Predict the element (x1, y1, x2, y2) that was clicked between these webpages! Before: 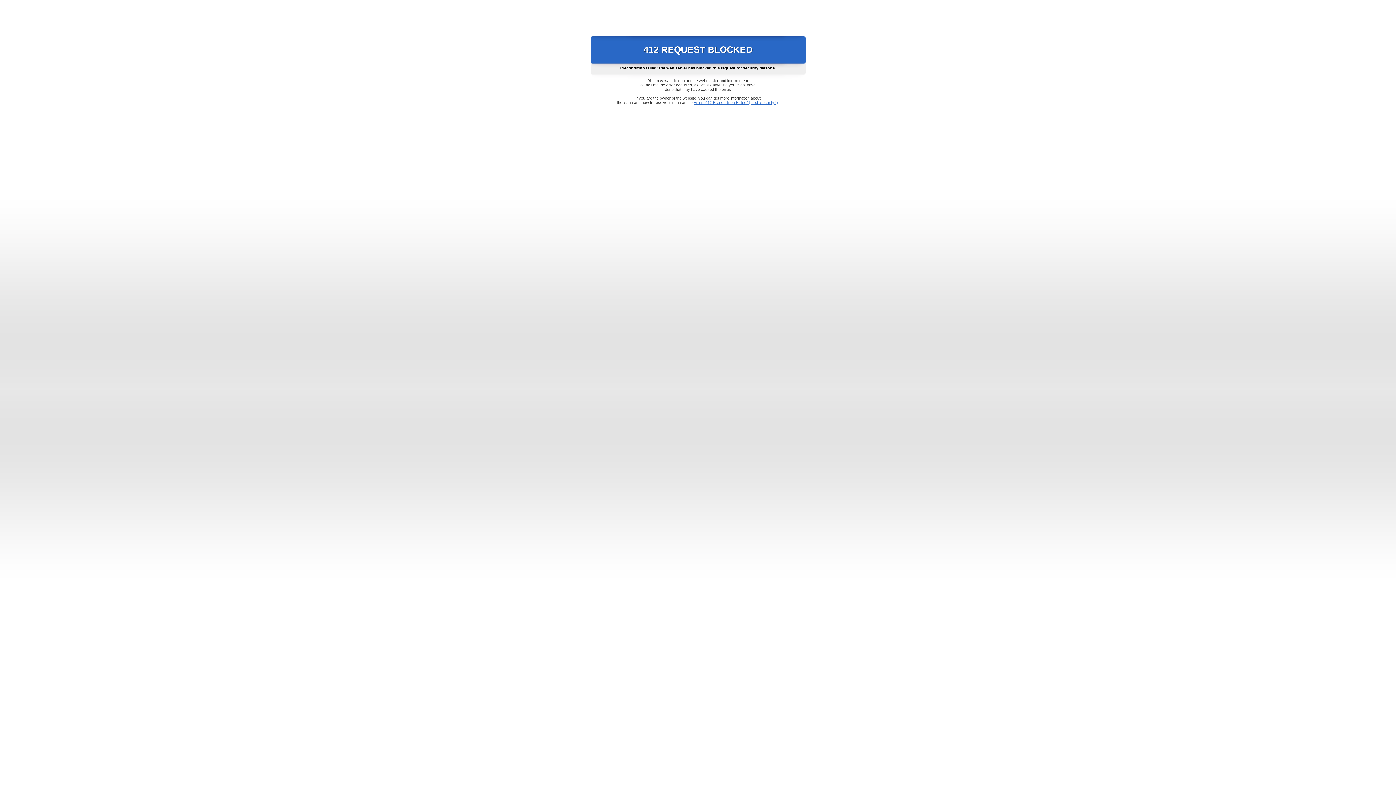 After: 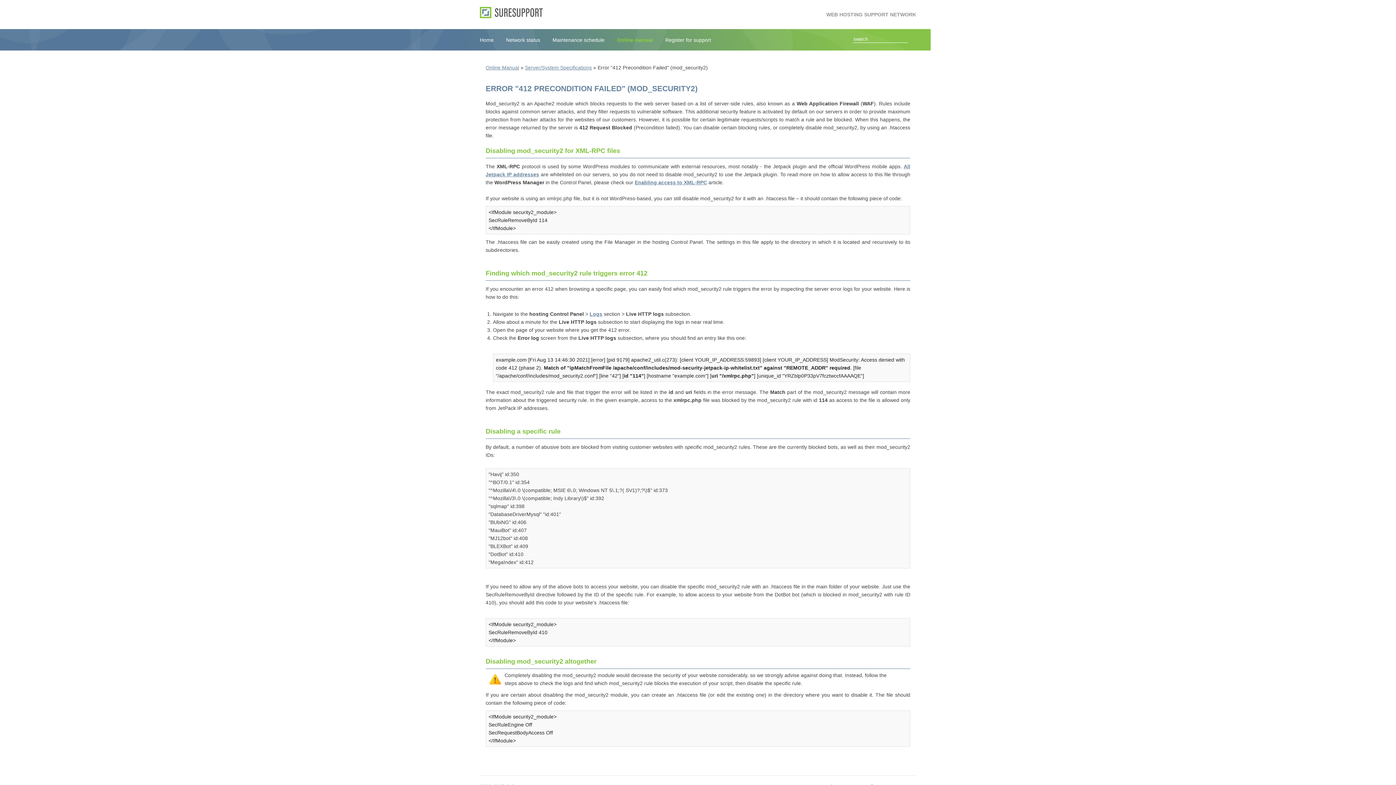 Action: bbox: (693, 100, 778, 104) label: Error "412 Precondition Failed" (mod_security2)